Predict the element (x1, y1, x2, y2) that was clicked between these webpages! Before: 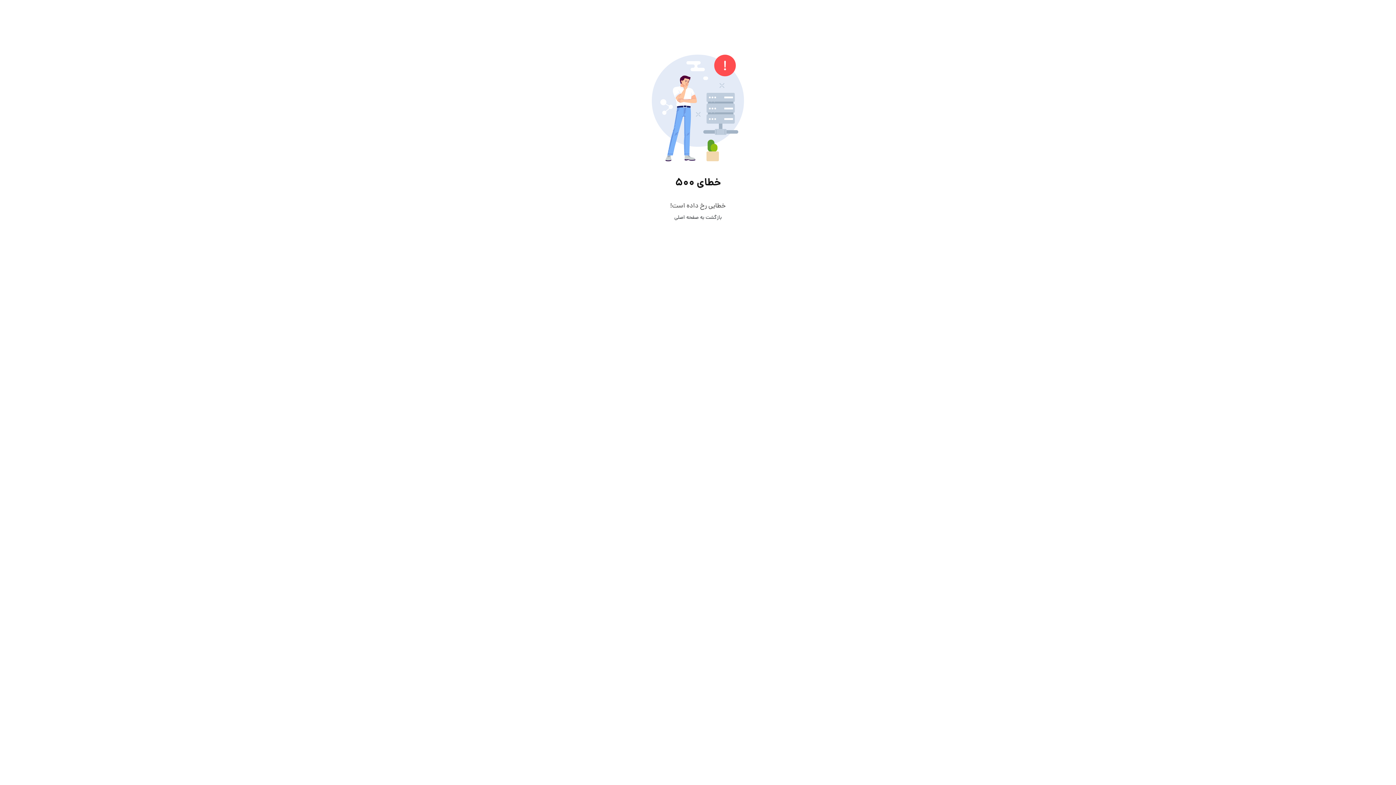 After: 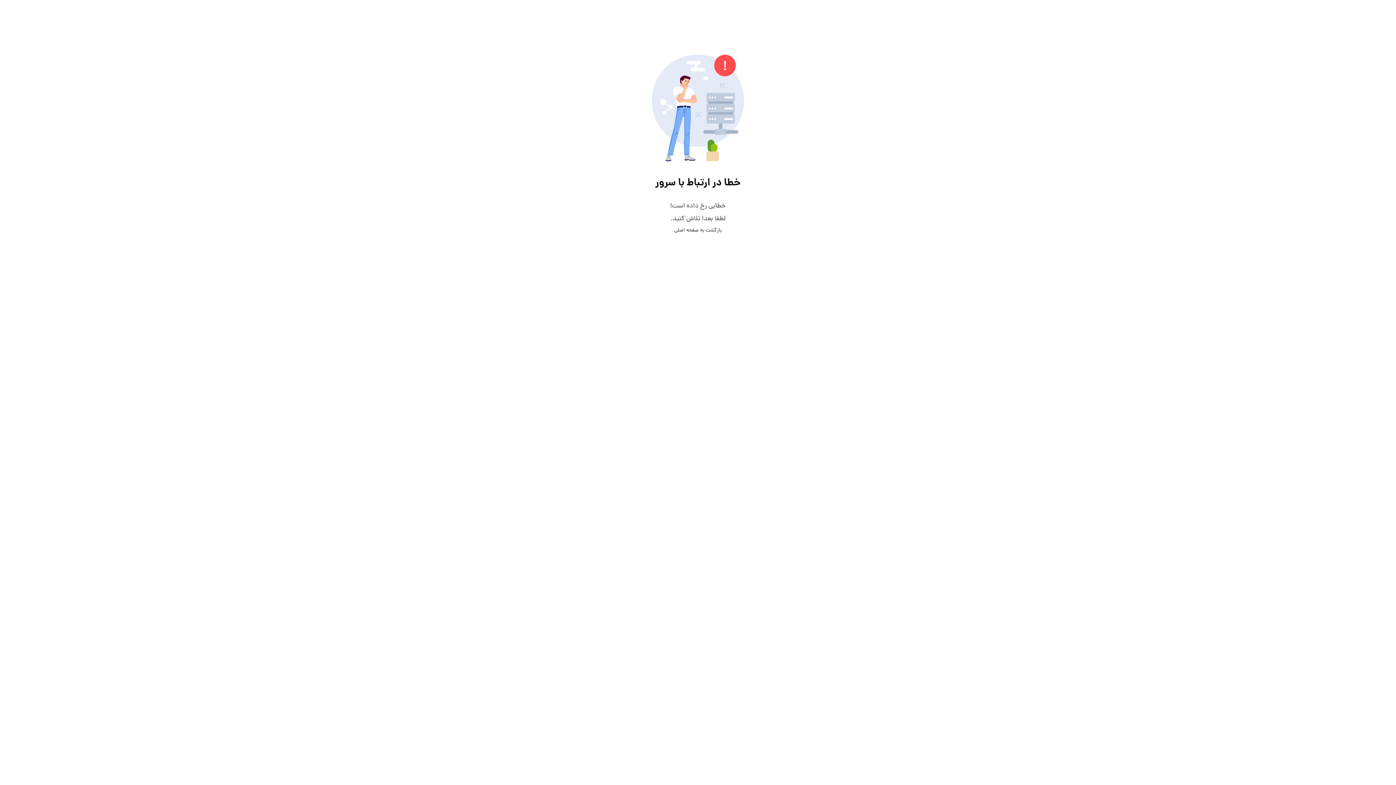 Action: bbox: (674, 214, 721, 221) label: بازگشت به صفحه اصلی